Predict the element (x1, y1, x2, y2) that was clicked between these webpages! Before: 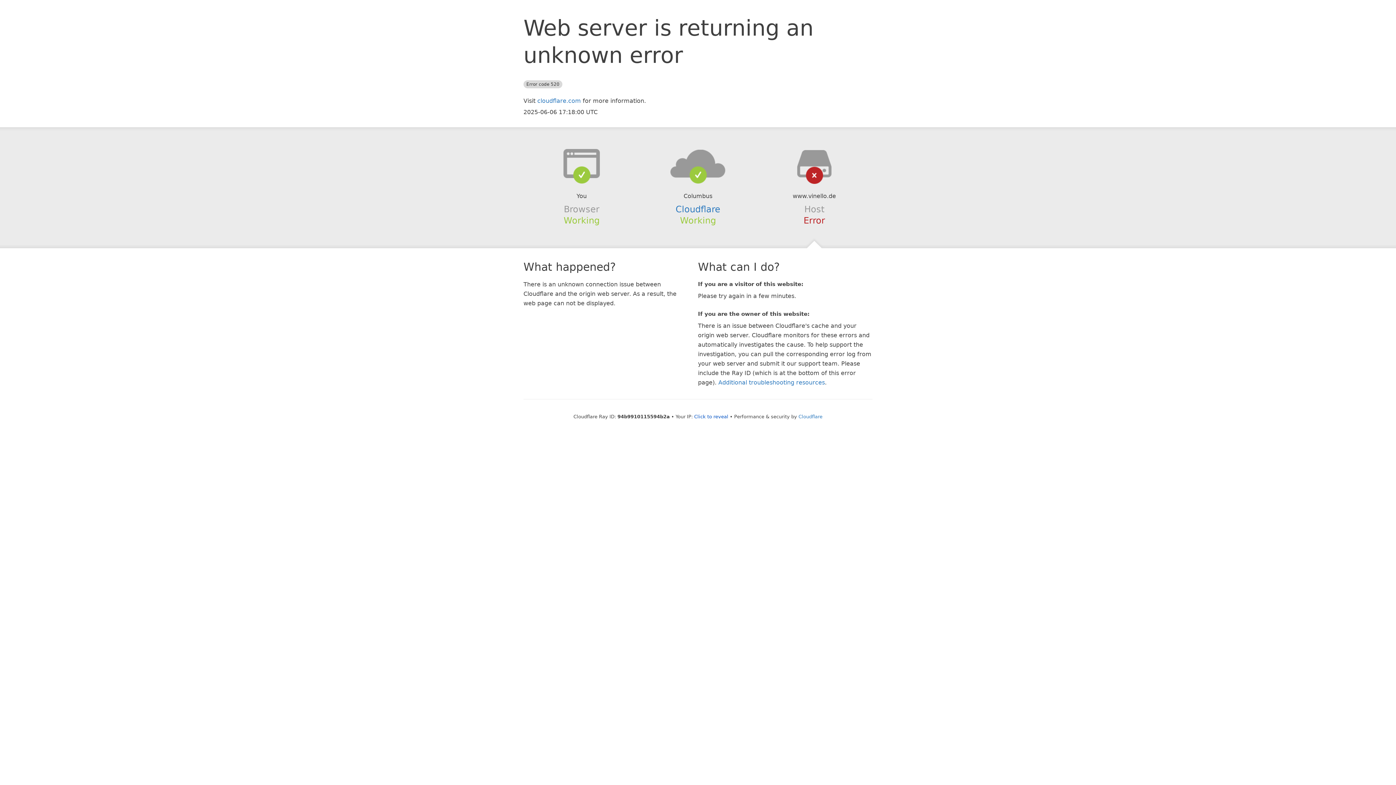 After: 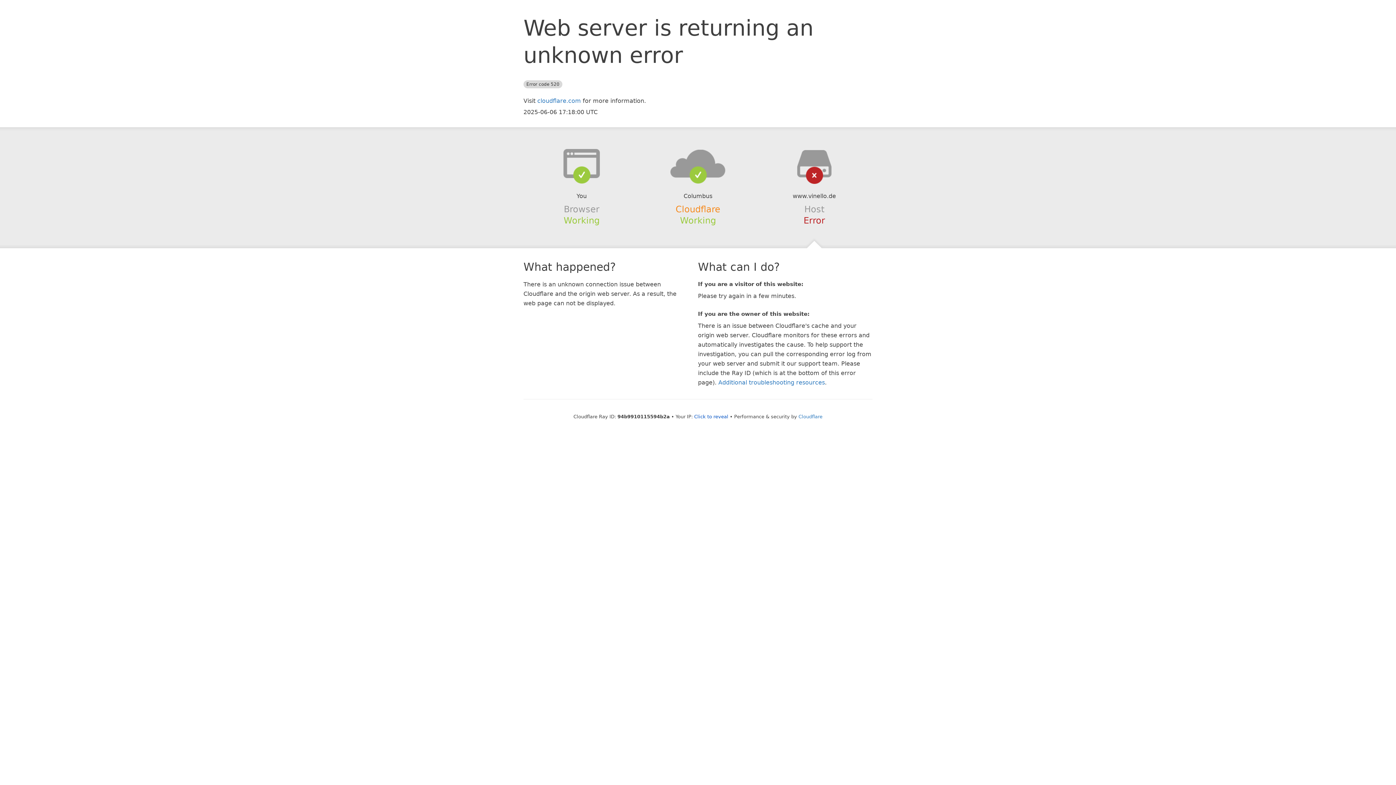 Action: bbox: (675, 204, 720, 214) label: Cloudflare